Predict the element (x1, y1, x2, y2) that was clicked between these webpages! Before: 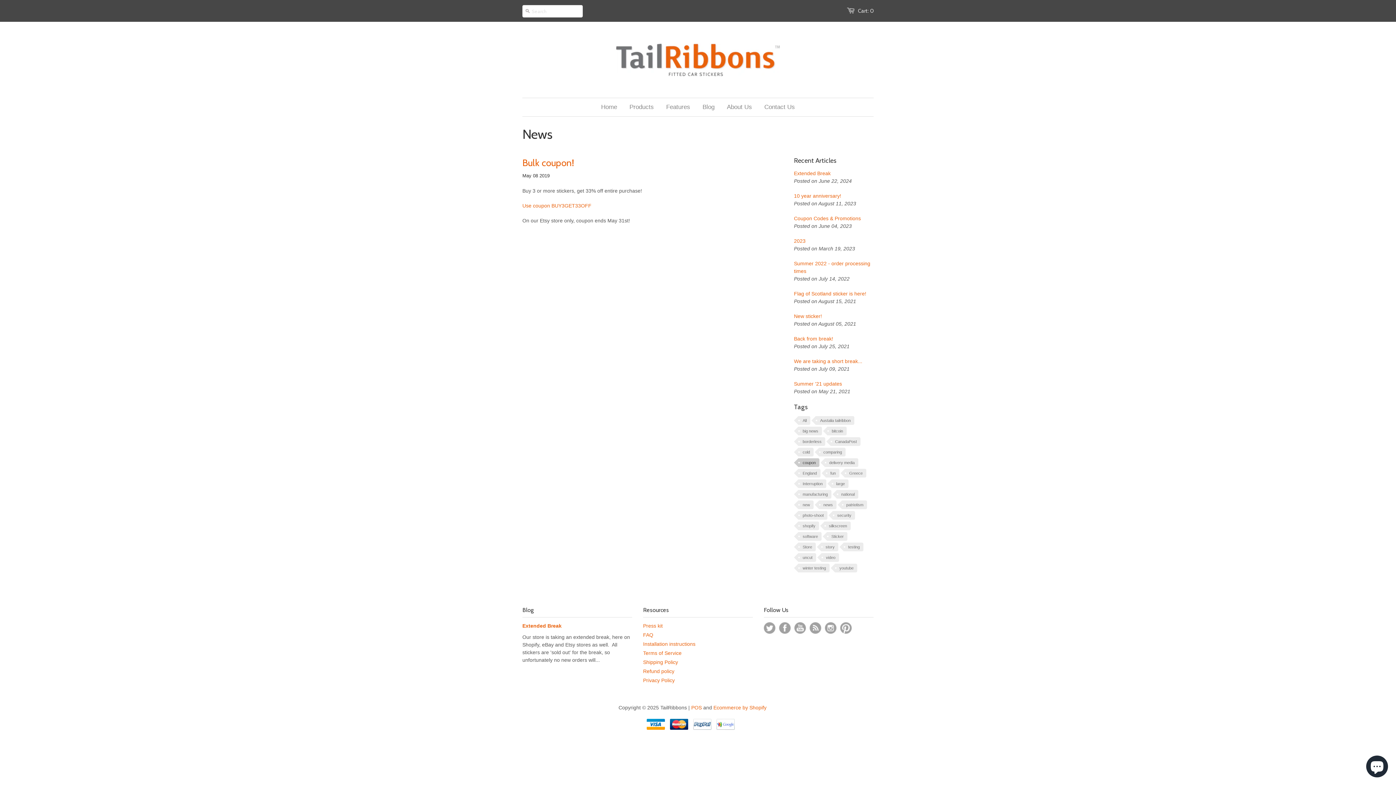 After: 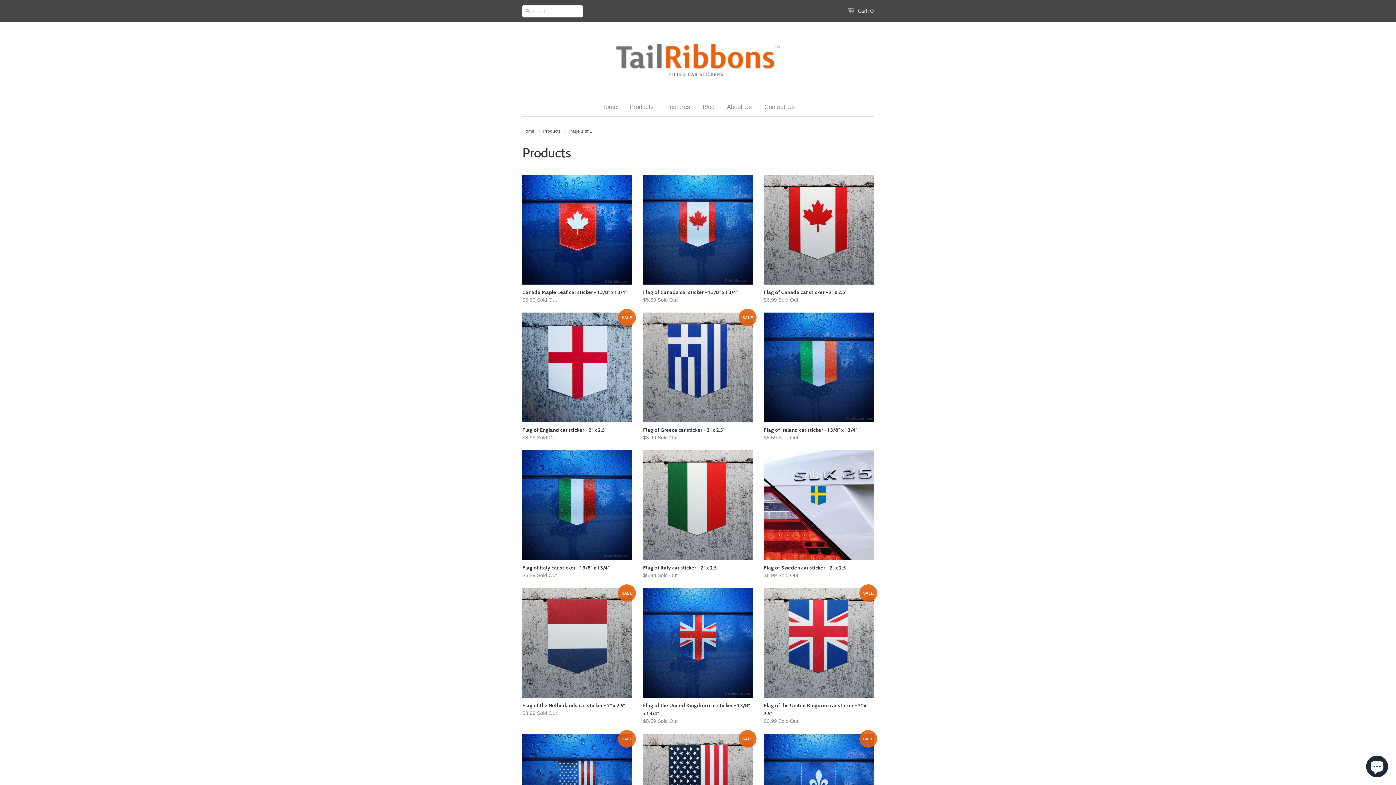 Action: bbox: (624, 98, 659, 116) label: Products